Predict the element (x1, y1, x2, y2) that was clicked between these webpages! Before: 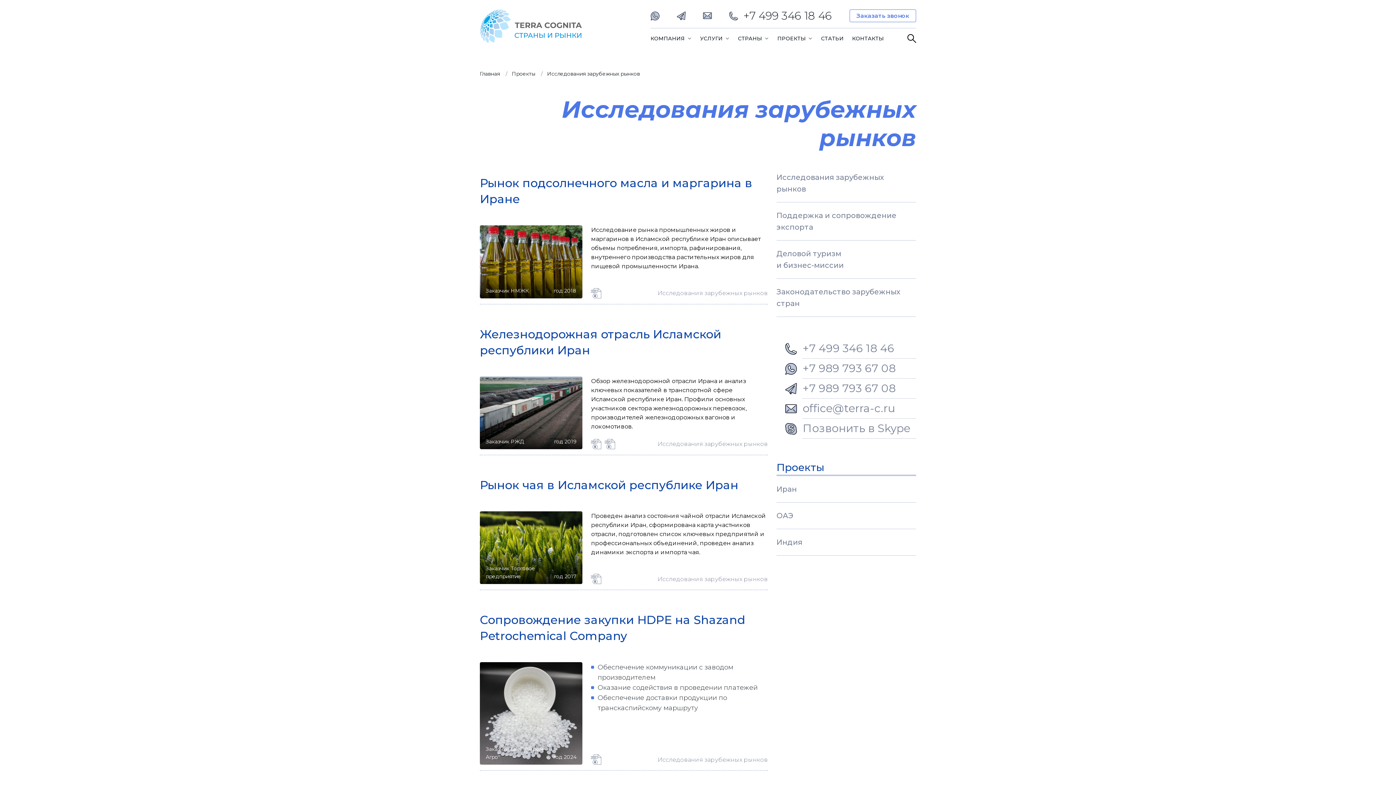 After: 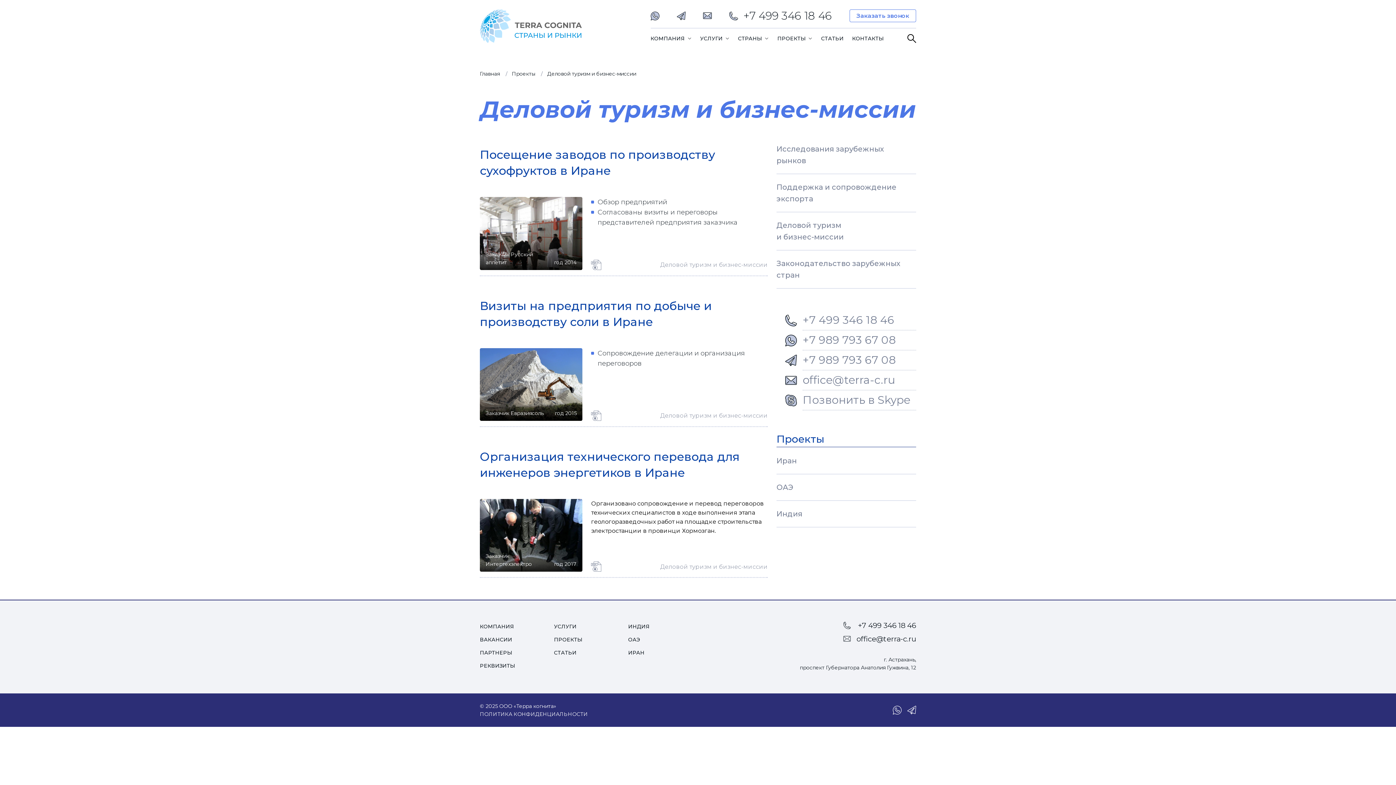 Action: label: Деловой туризм
и бизнес-миссии bbox: (776, 240, 916, 279)